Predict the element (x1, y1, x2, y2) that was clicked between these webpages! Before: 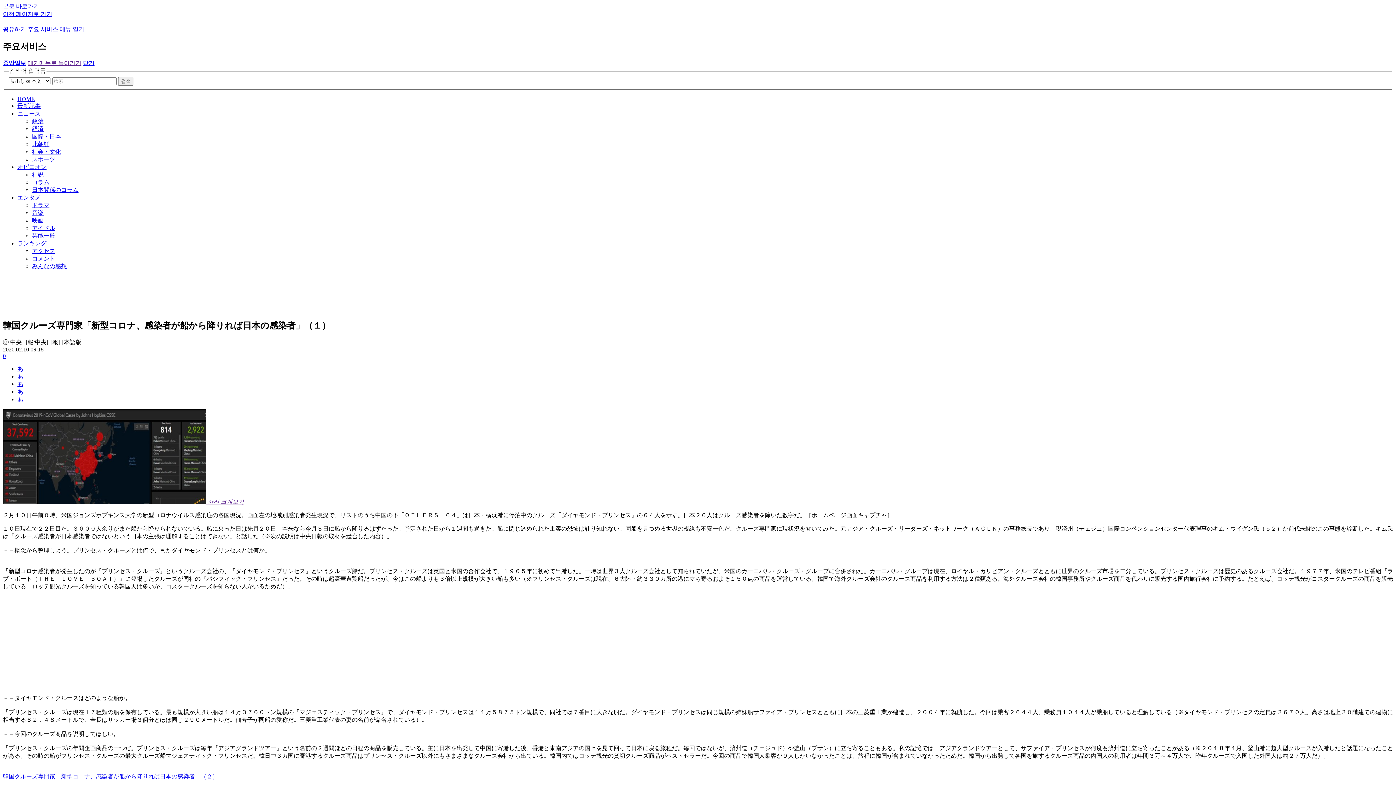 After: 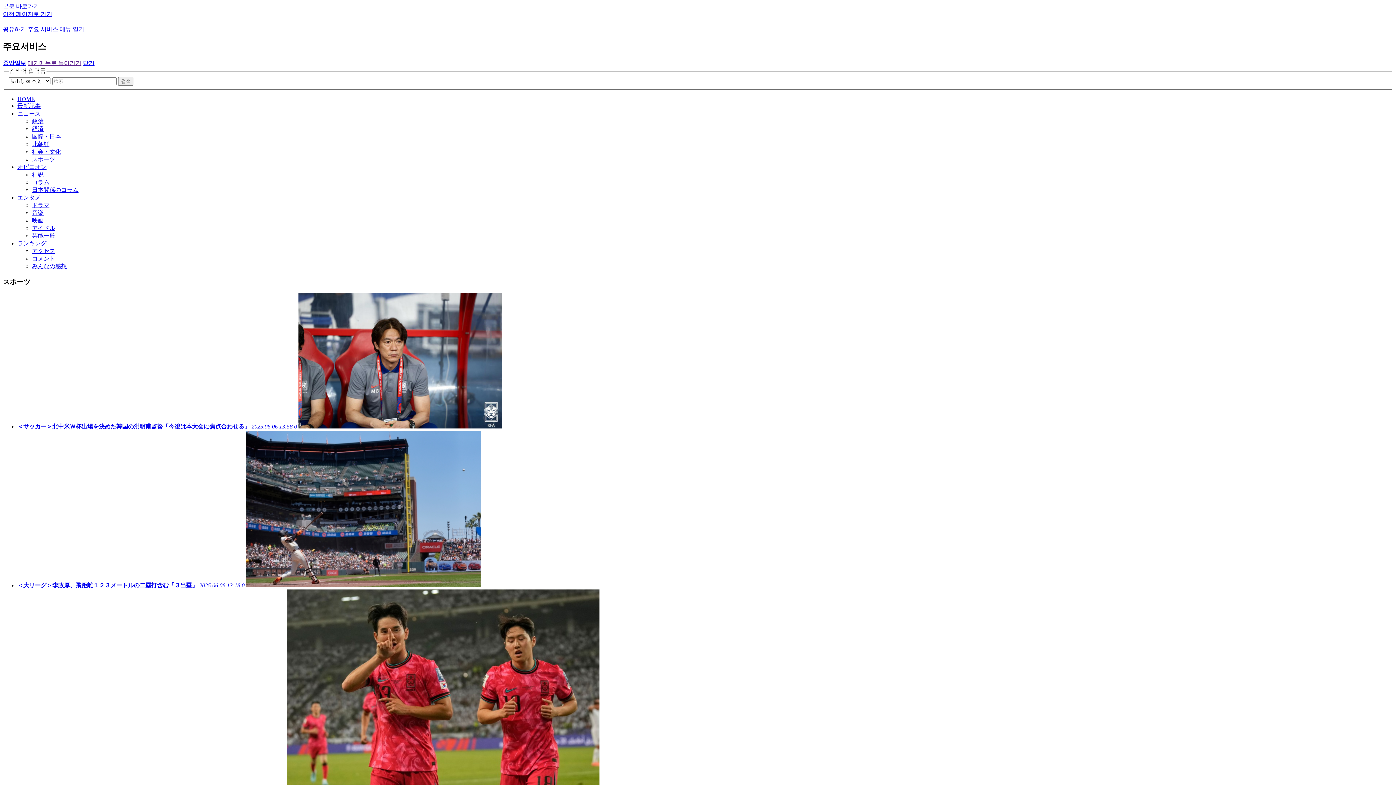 Action: bbox: (32, 156, 55, 162) label: スポーツ